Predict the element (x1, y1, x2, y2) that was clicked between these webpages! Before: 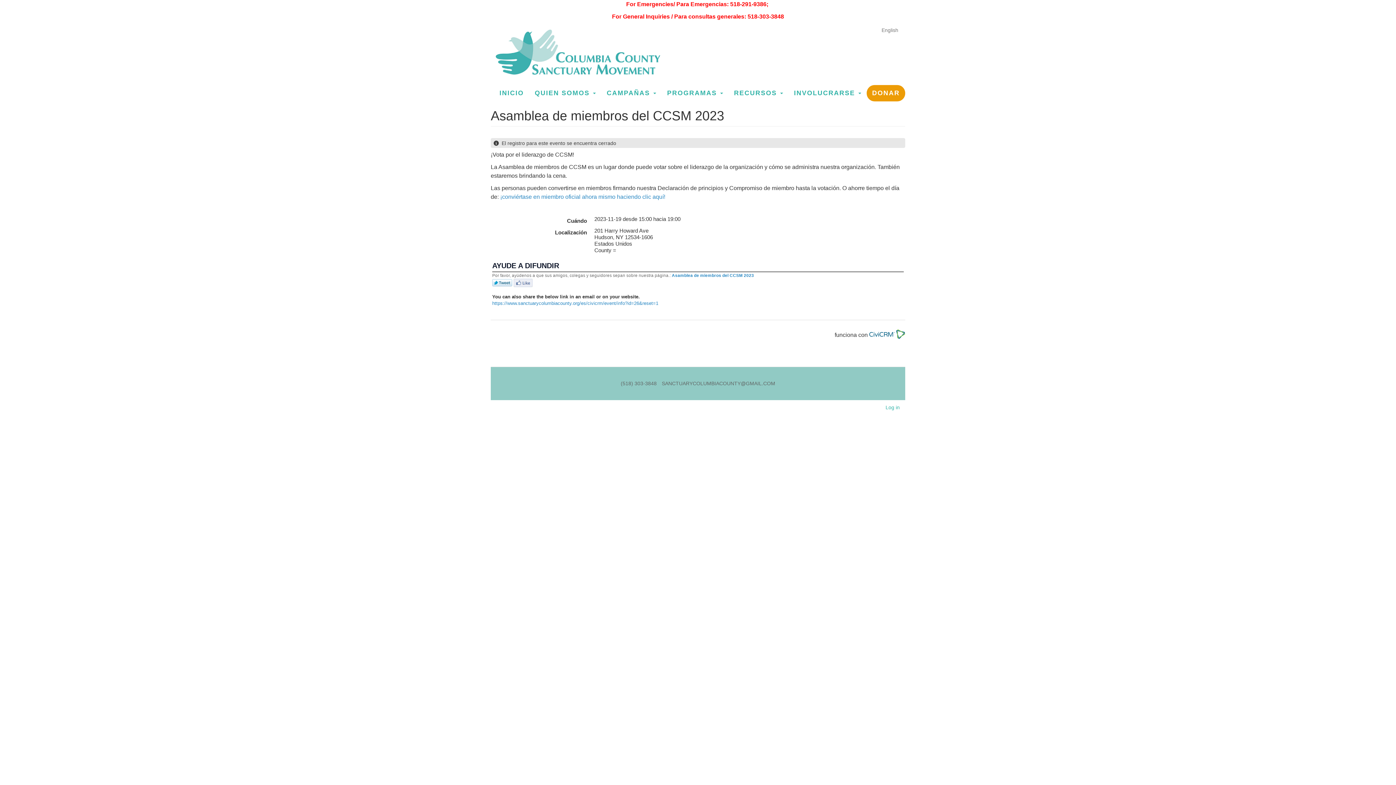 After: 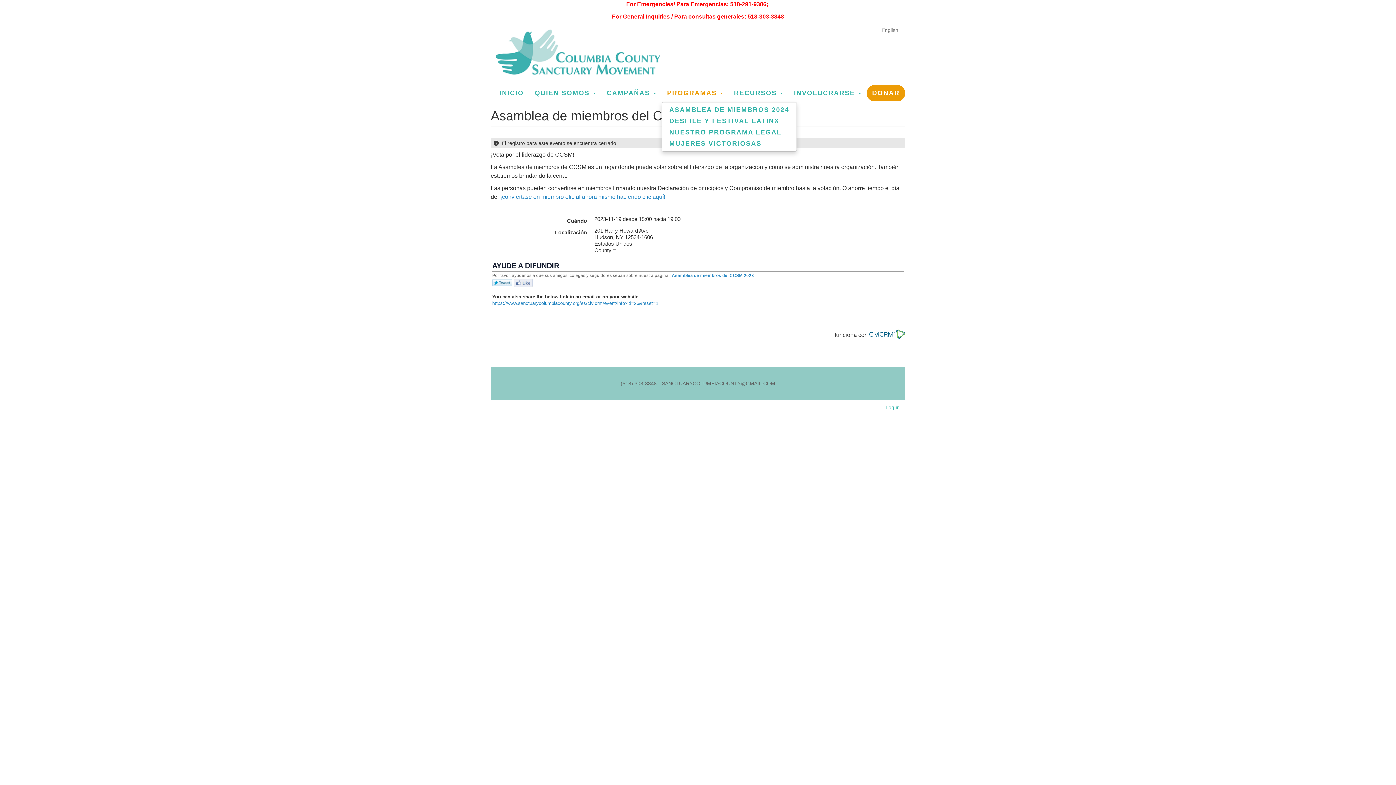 Action: label: PROGRAMAS  bbox: (661, 85, 728, 101)